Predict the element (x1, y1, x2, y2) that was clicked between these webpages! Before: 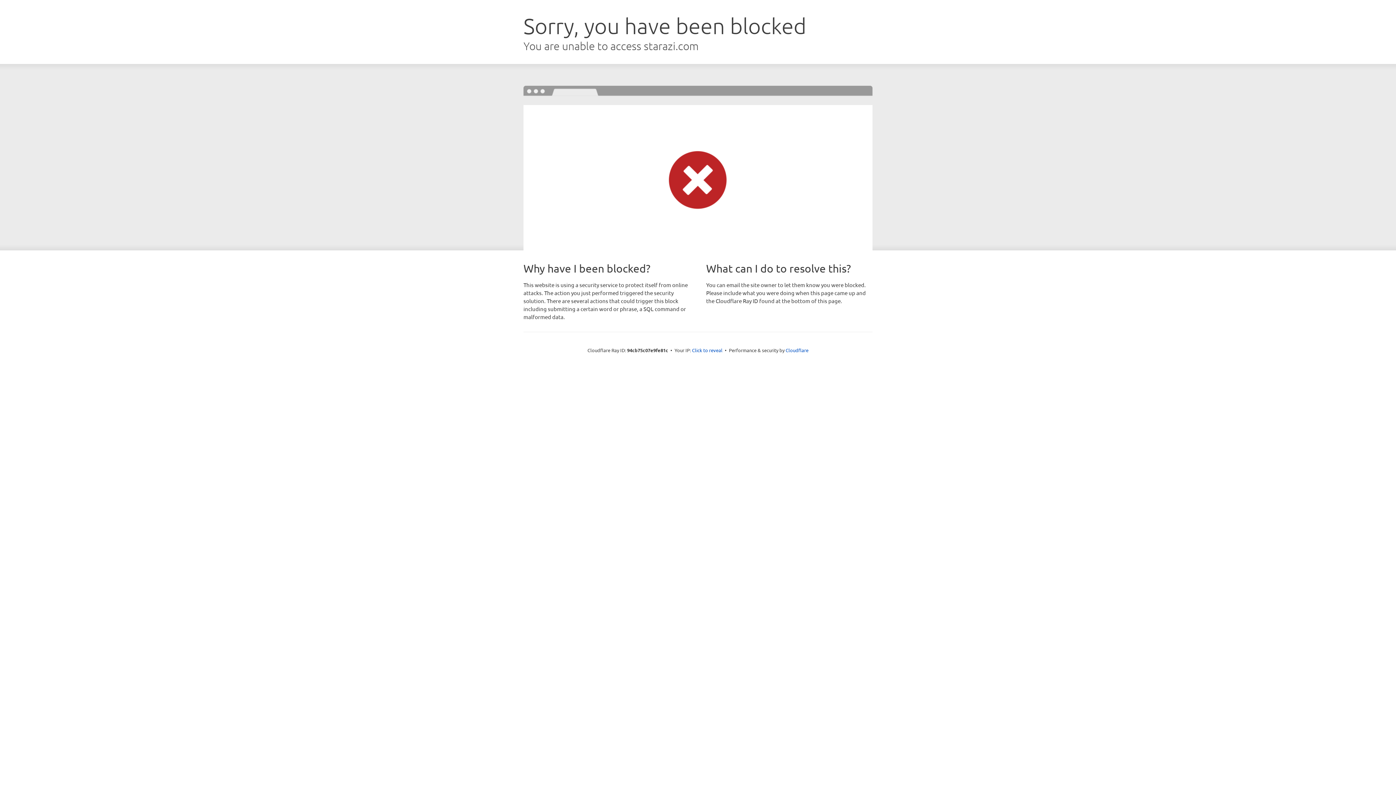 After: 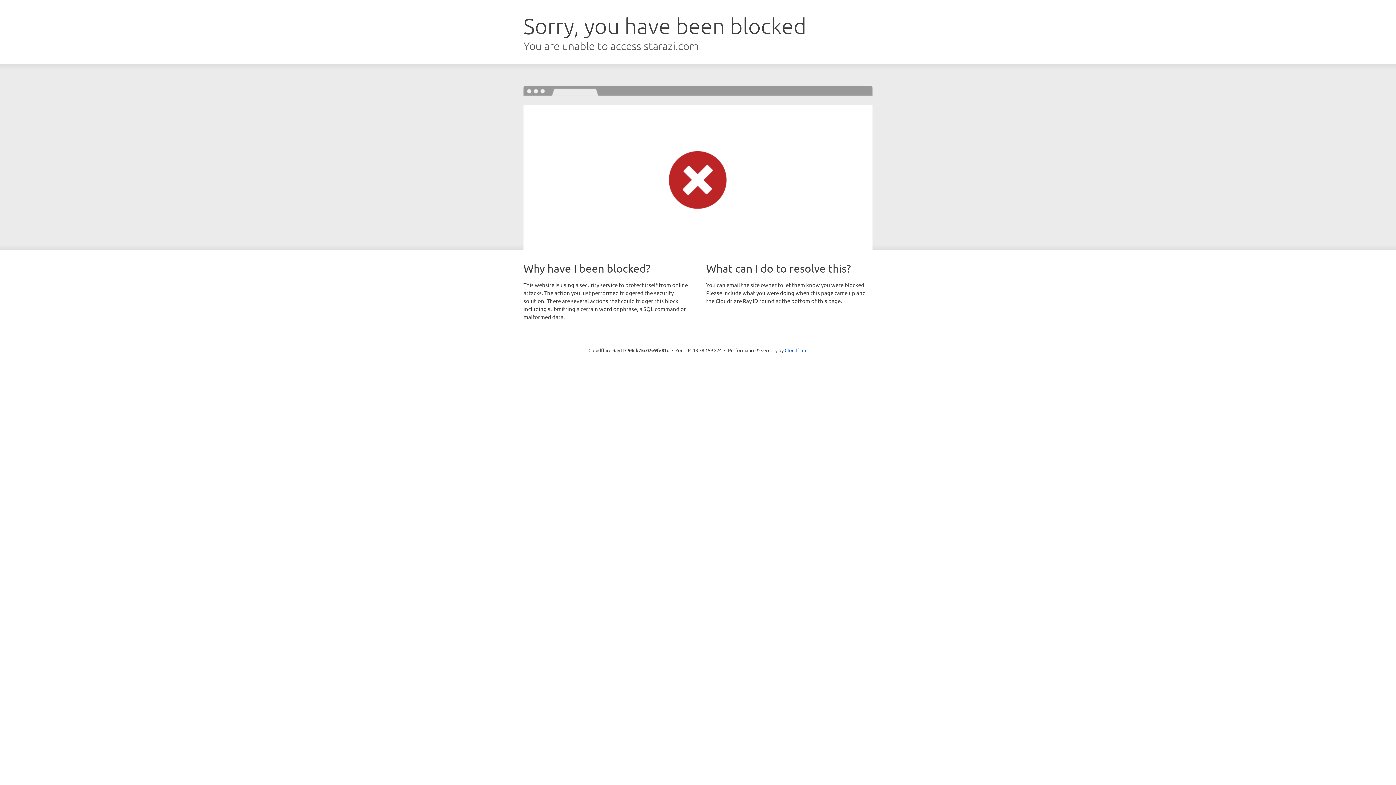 Action: bbox: (692, 346, 722, 353) label: Click to reveal